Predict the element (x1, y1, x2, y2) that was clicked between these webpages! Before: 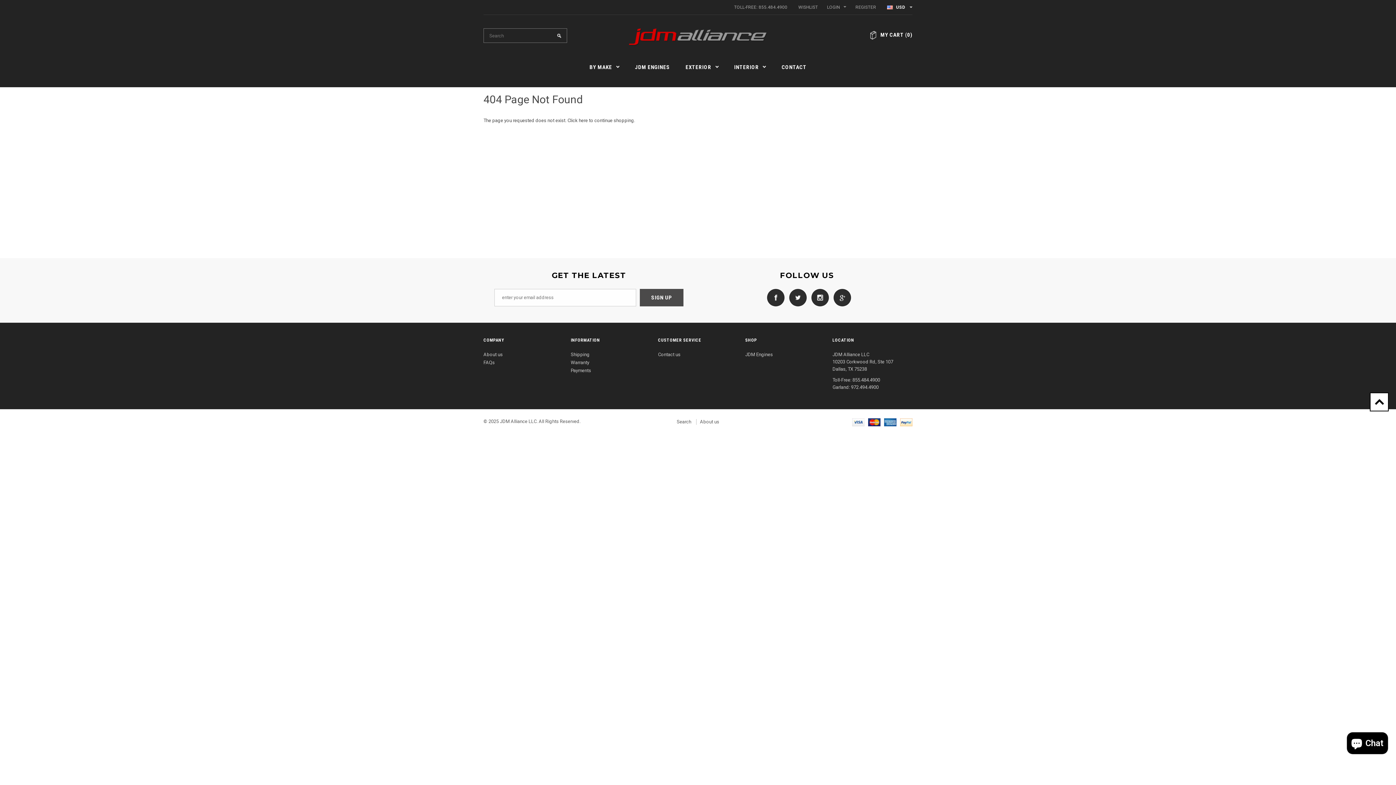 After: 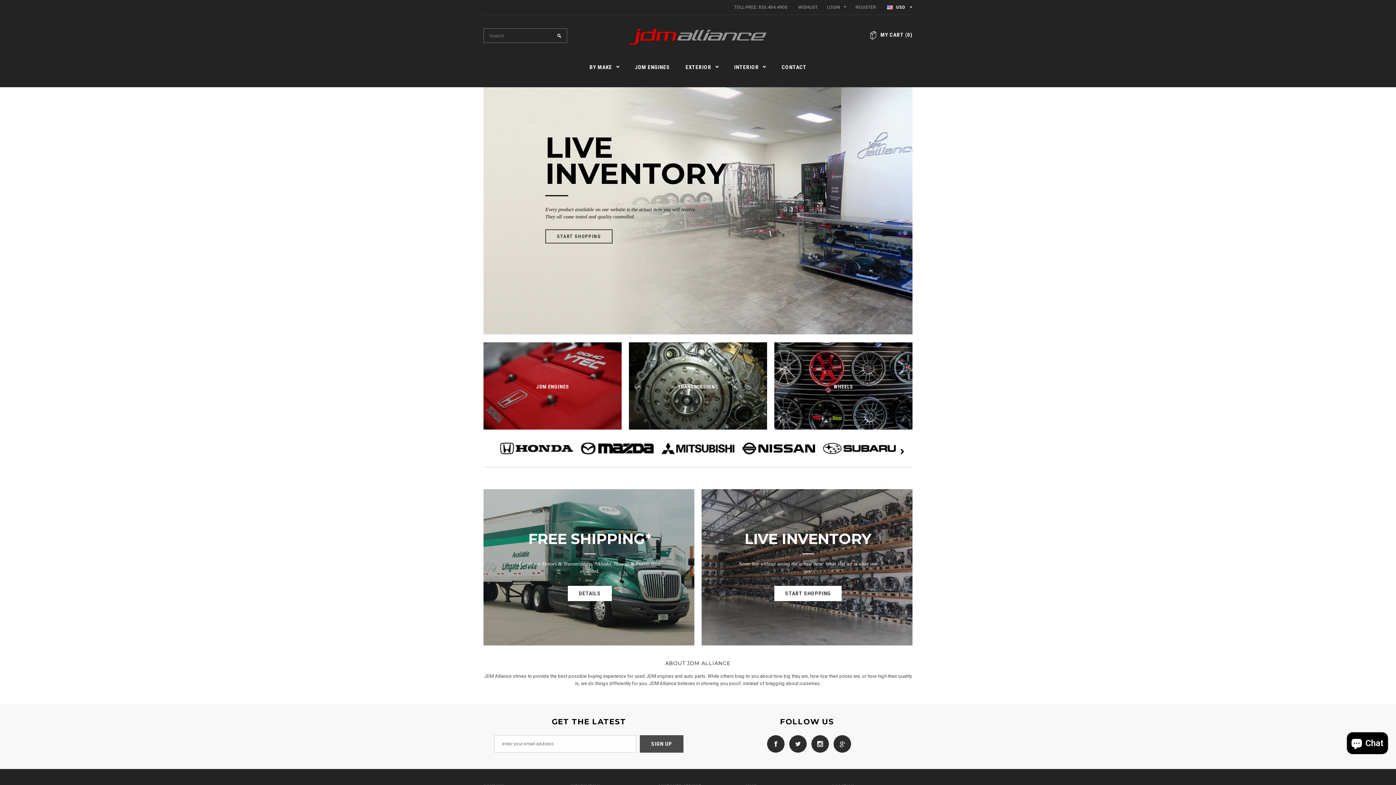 Action: bbox: (629, 29, 767, 42)